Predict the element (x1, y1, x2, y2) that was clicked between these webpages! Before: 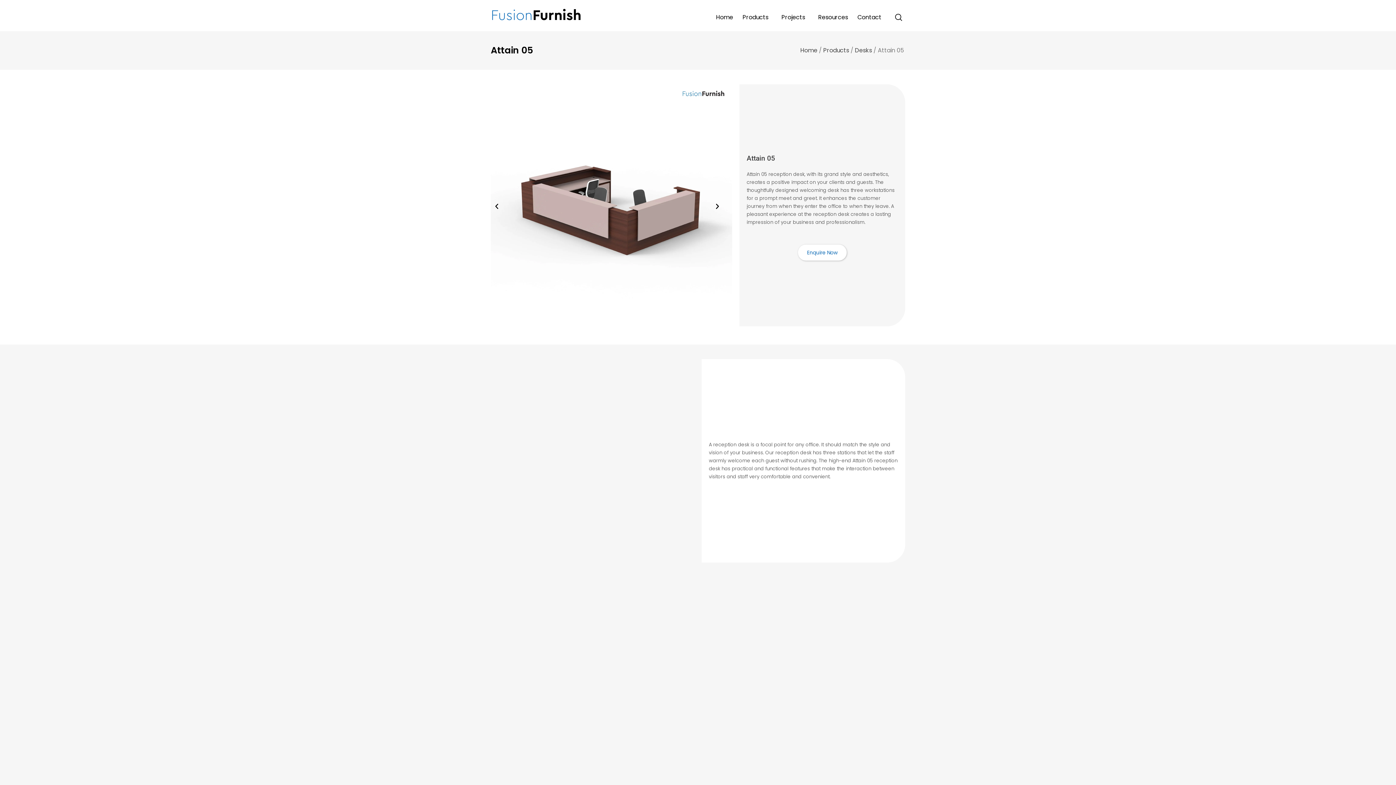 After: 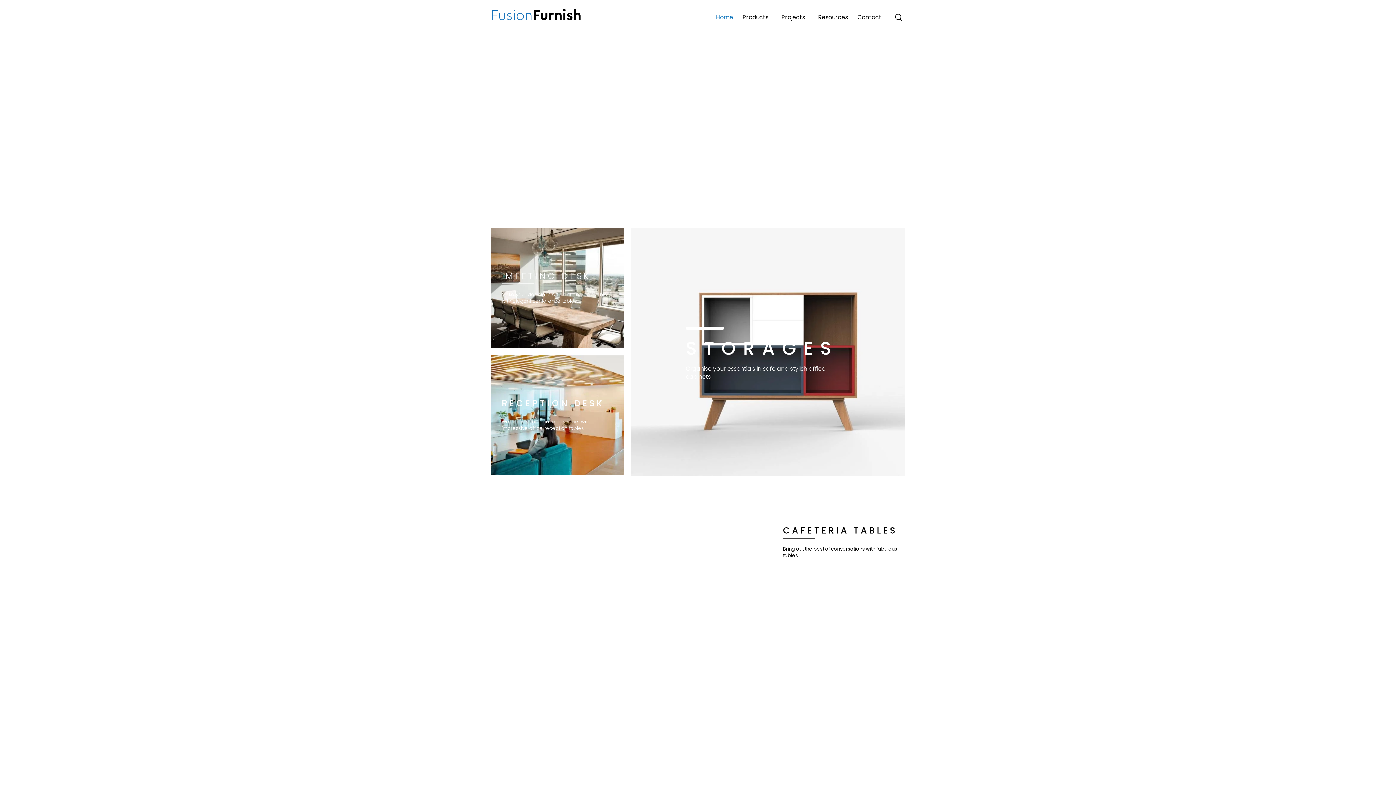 Action: bbox: (711, 9, 738, 25) label: Home